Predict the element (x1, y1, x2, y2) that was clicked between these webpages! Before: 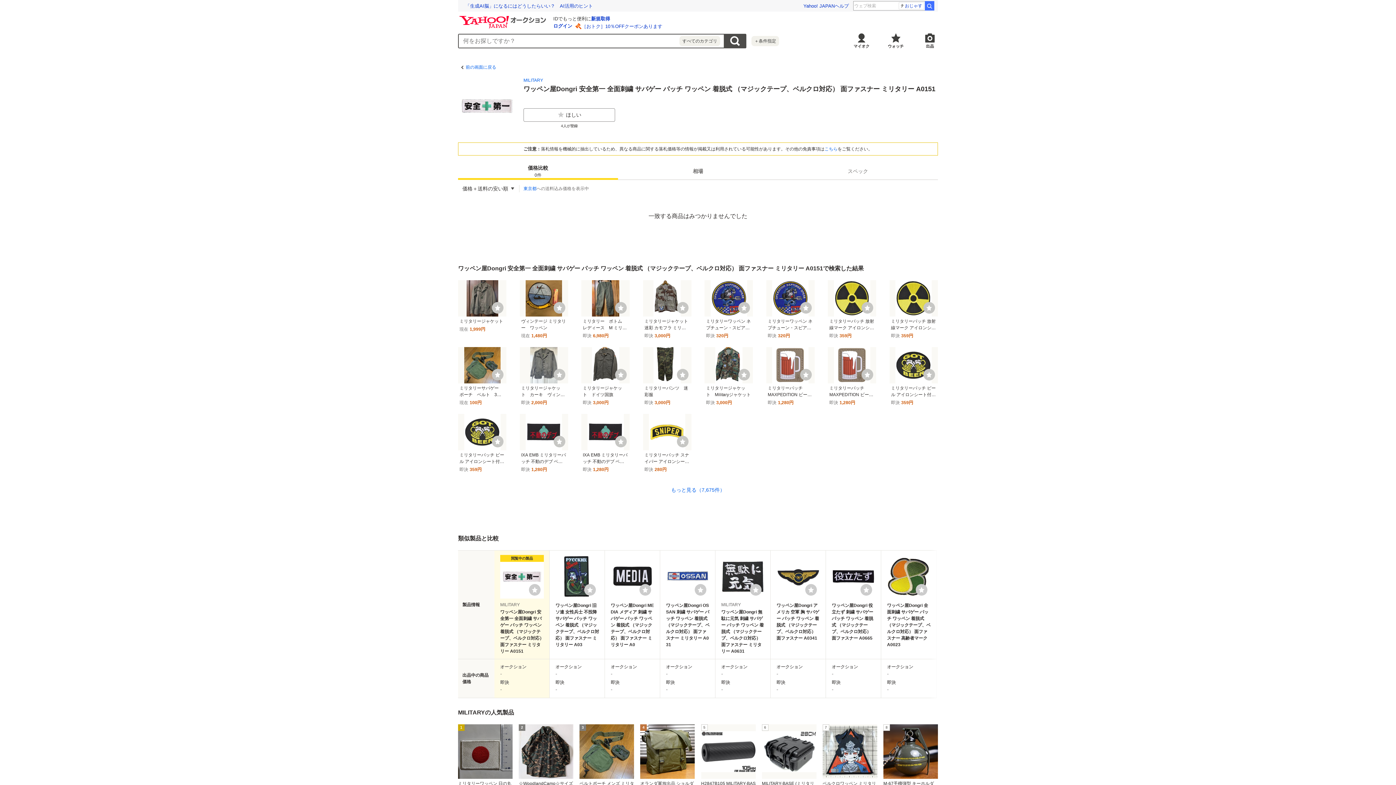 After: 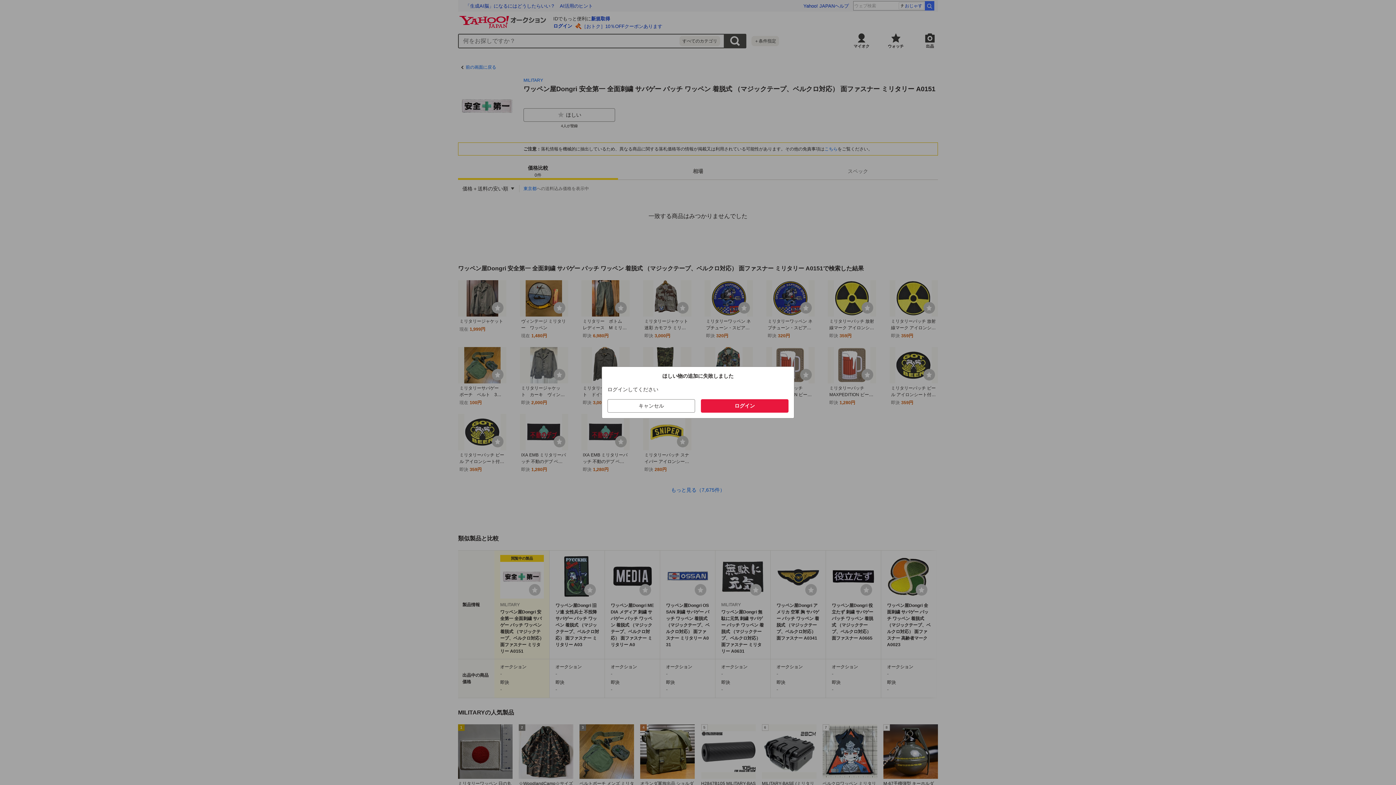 Action: label: ウォッチリストに登録する bbox: (529, 584, 540, 596)